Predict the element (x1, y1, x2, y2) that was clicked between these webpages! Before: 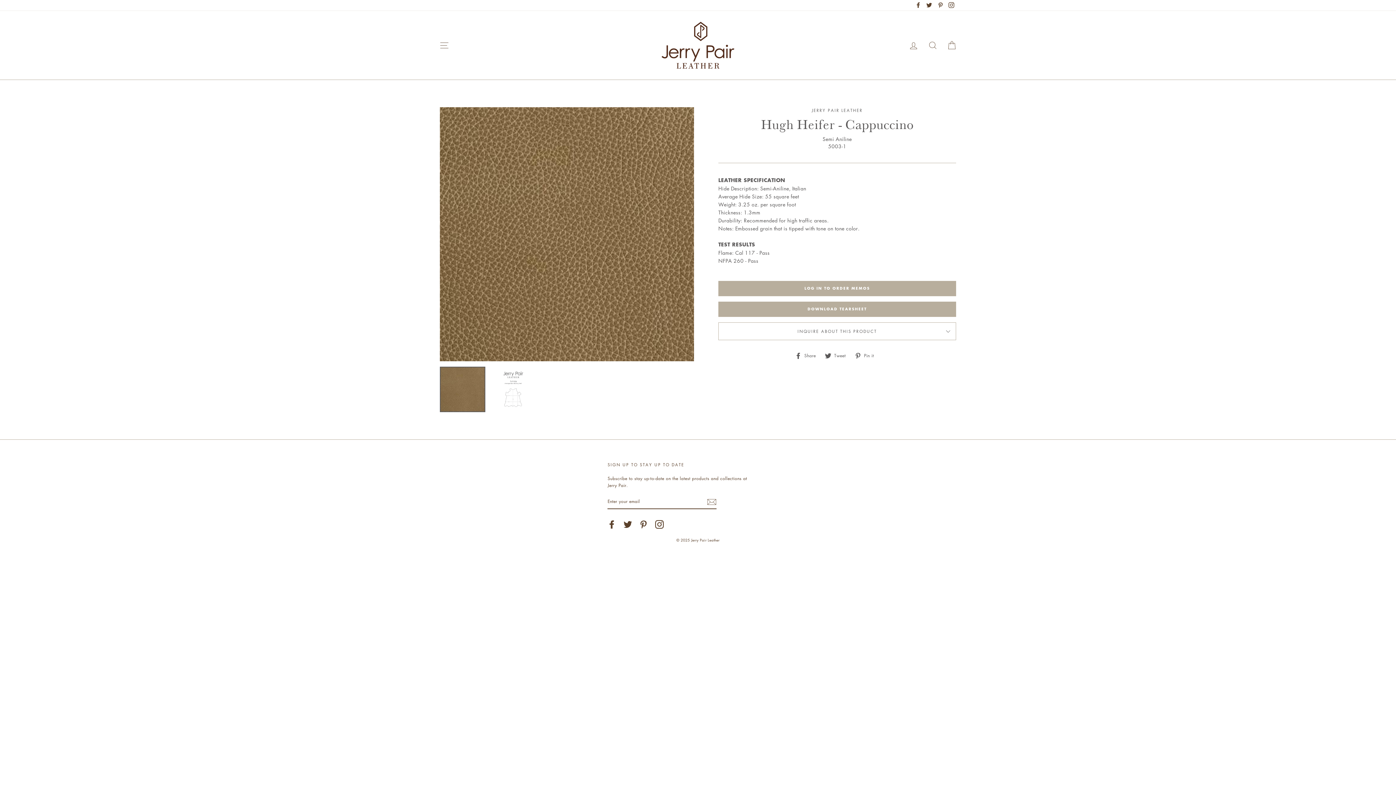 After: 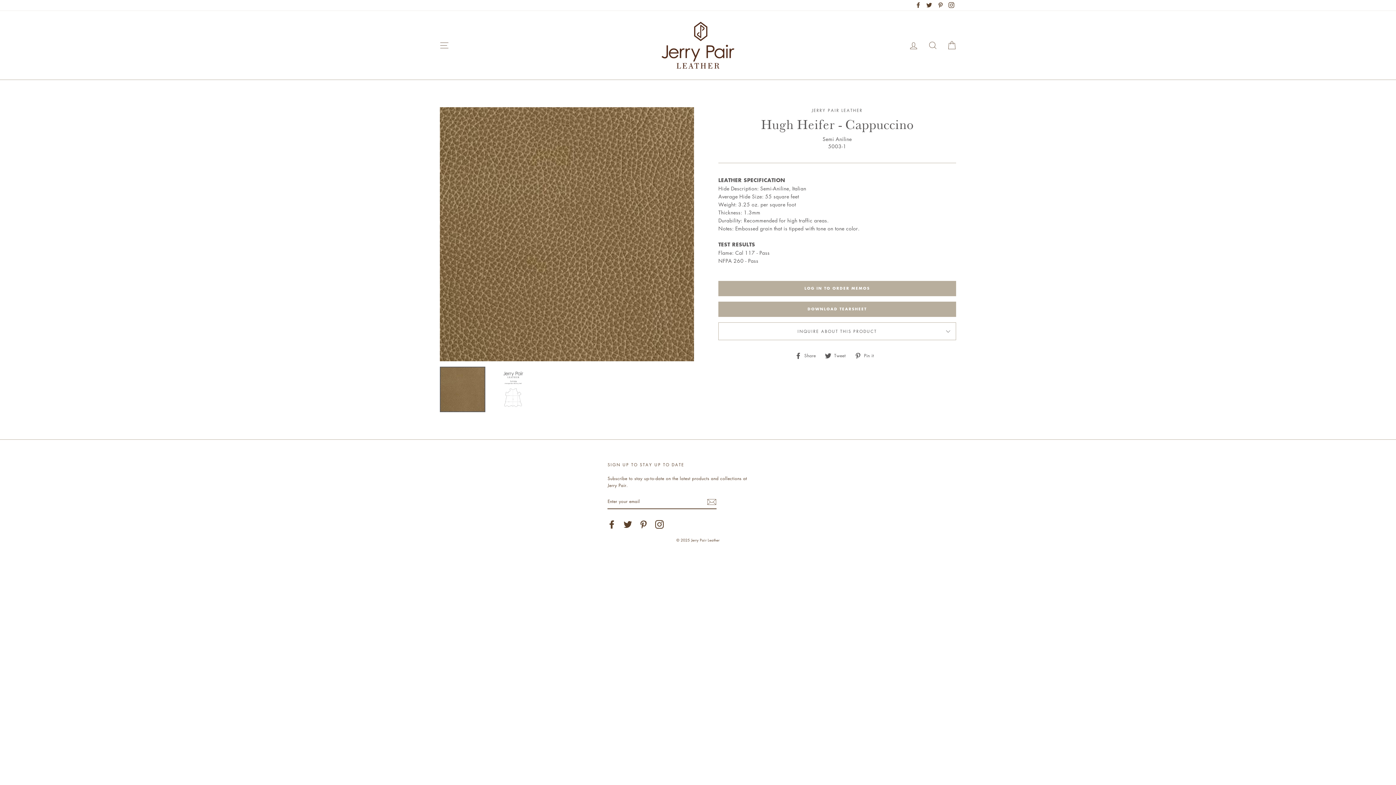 Action: bbox: (795, 352, 821, 358) label:  Share
Share on Facebook